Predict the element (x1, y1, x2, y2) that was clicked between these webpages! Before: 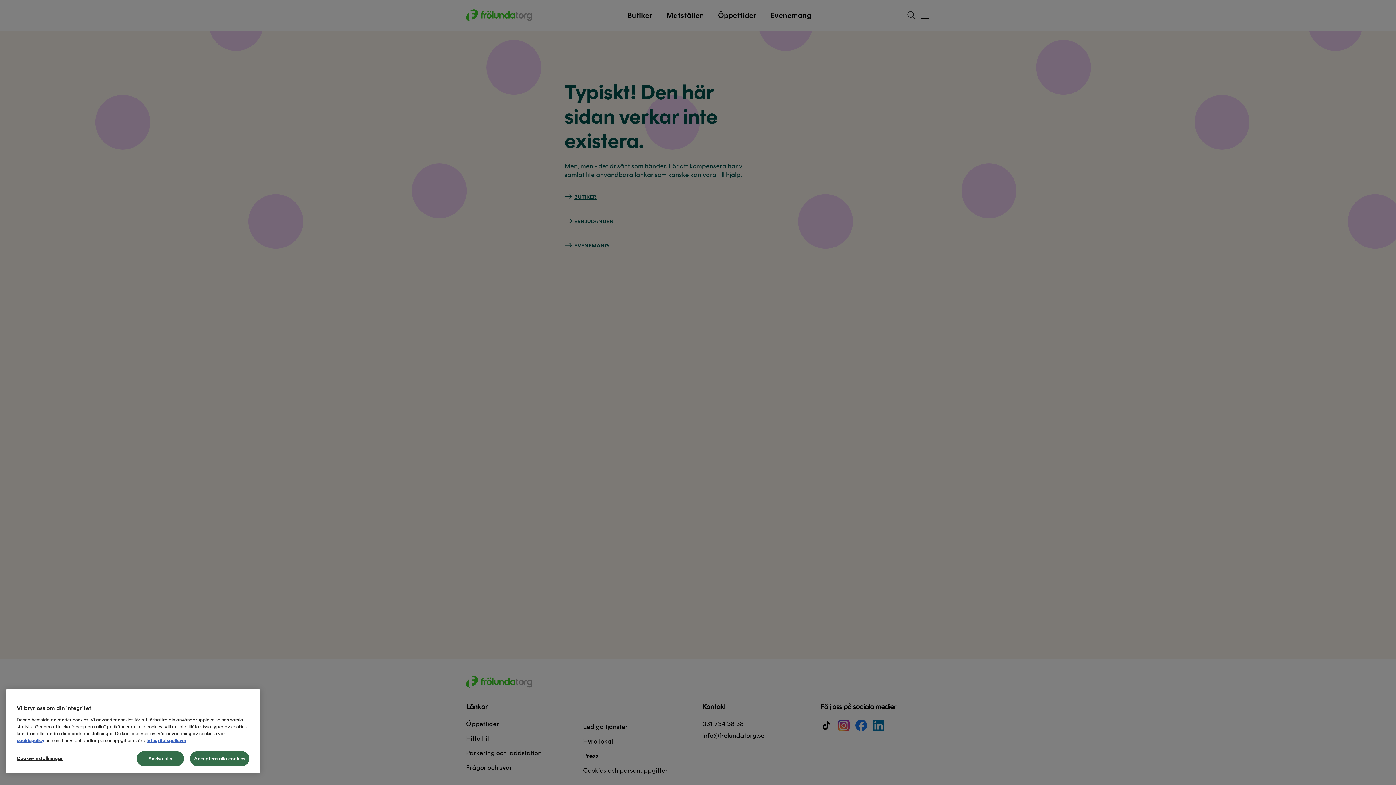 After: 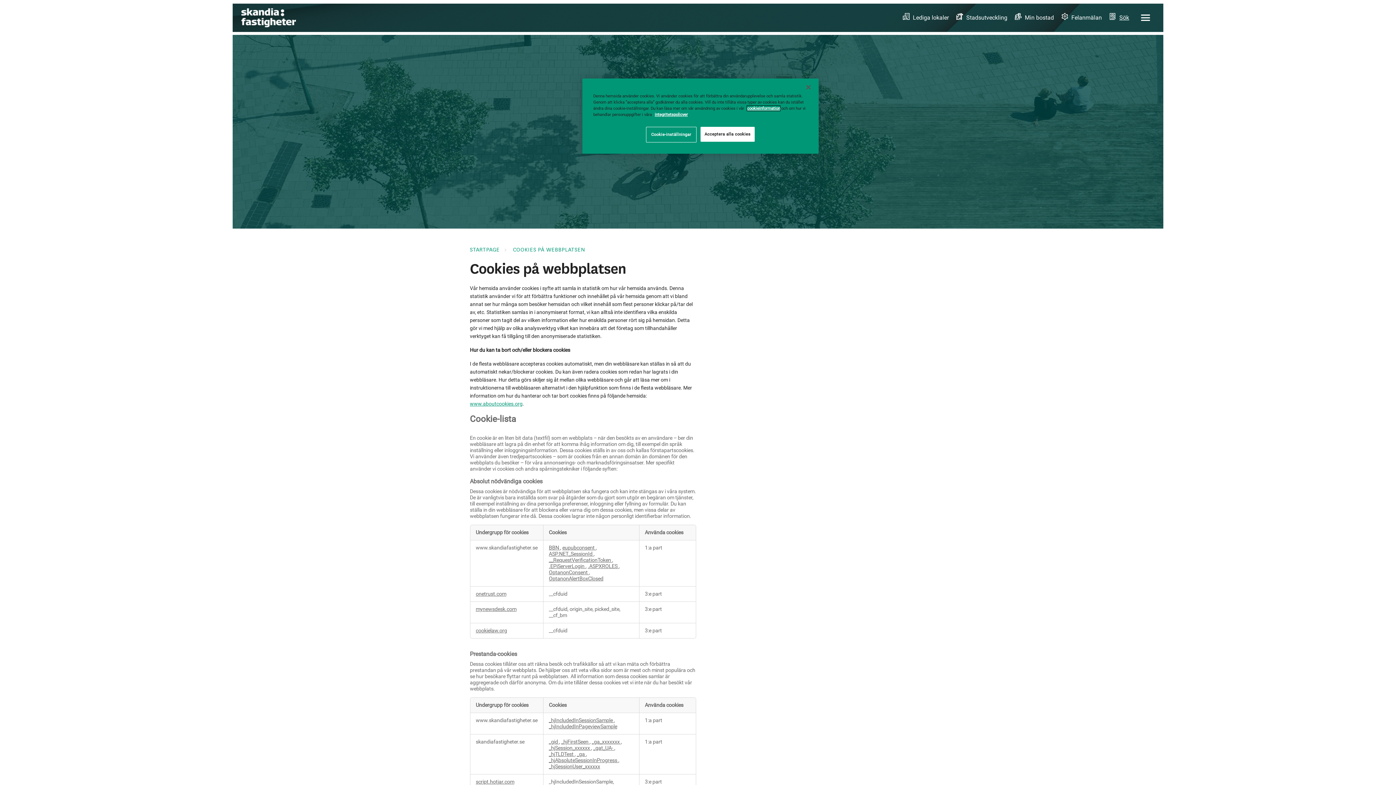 Action: label: cookiepolicy bbox: (16, 738, 44, 743)